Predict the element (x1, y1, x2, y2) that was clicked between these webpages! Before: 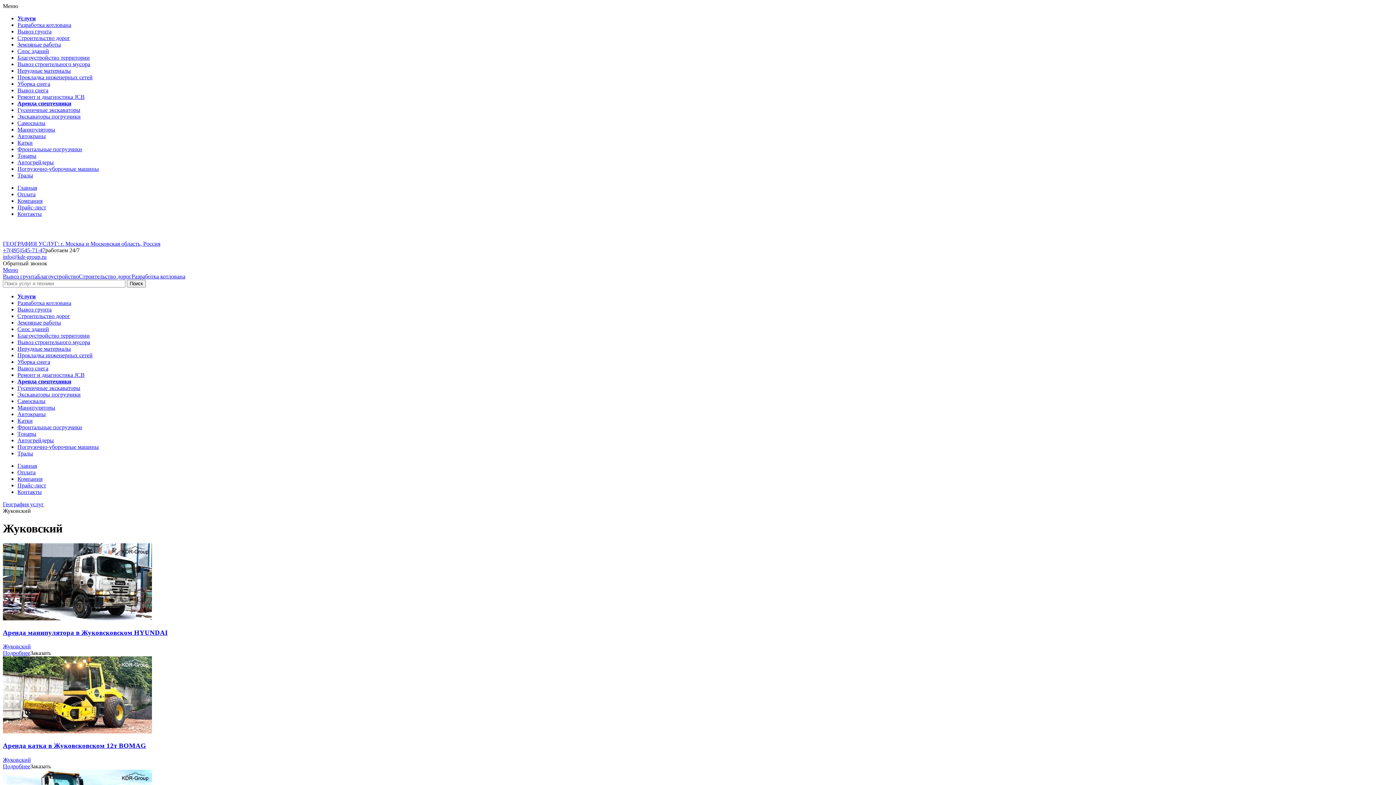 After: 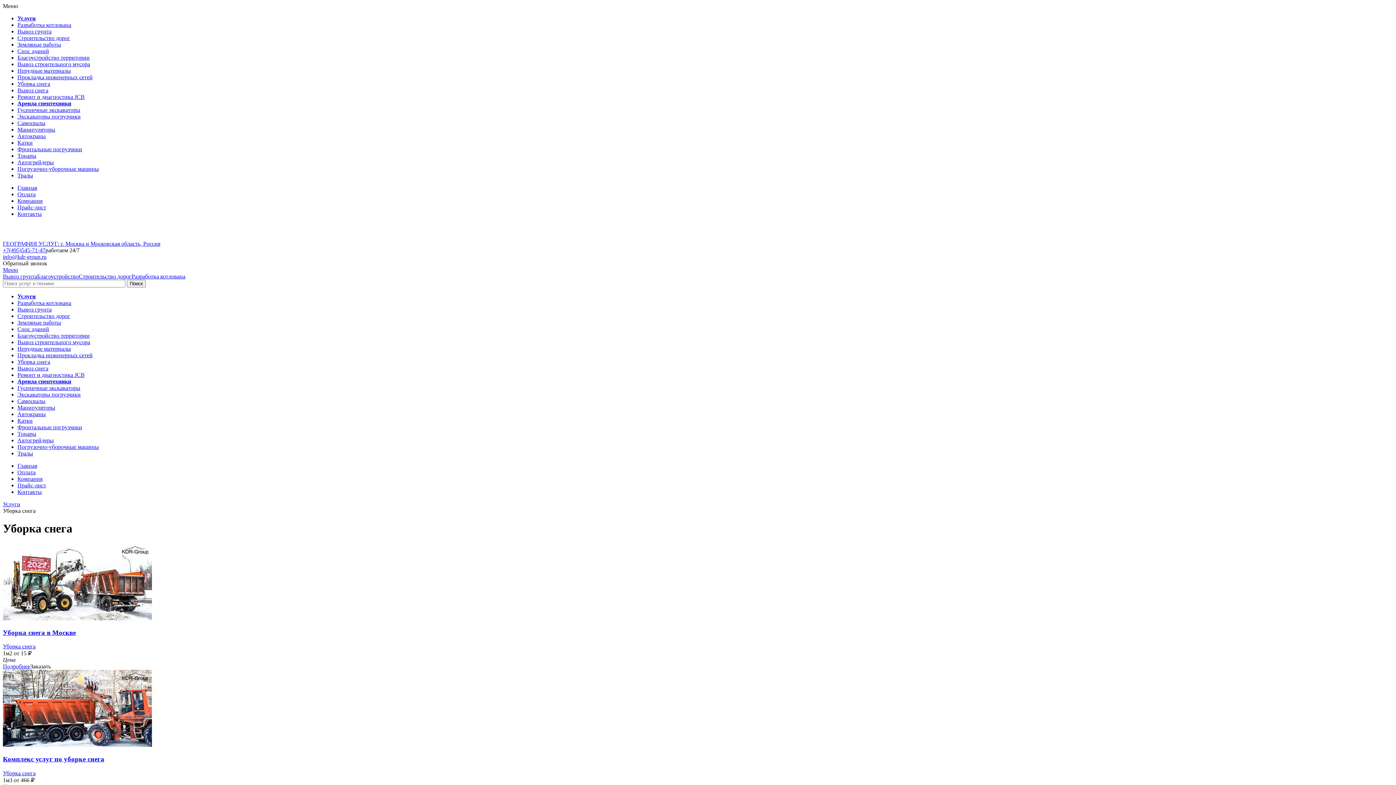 Action: label: Уборка снега bbox: (17, 358, 50, 365)